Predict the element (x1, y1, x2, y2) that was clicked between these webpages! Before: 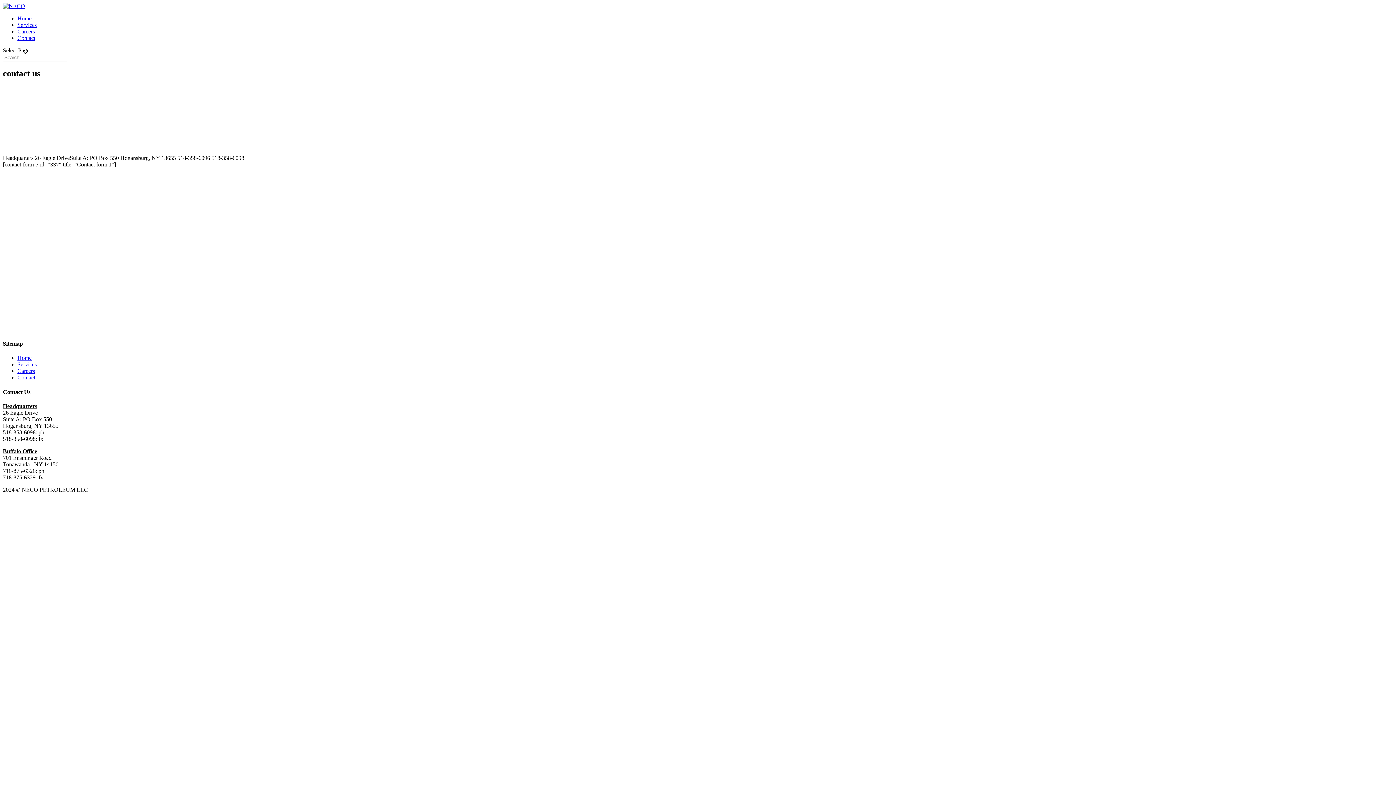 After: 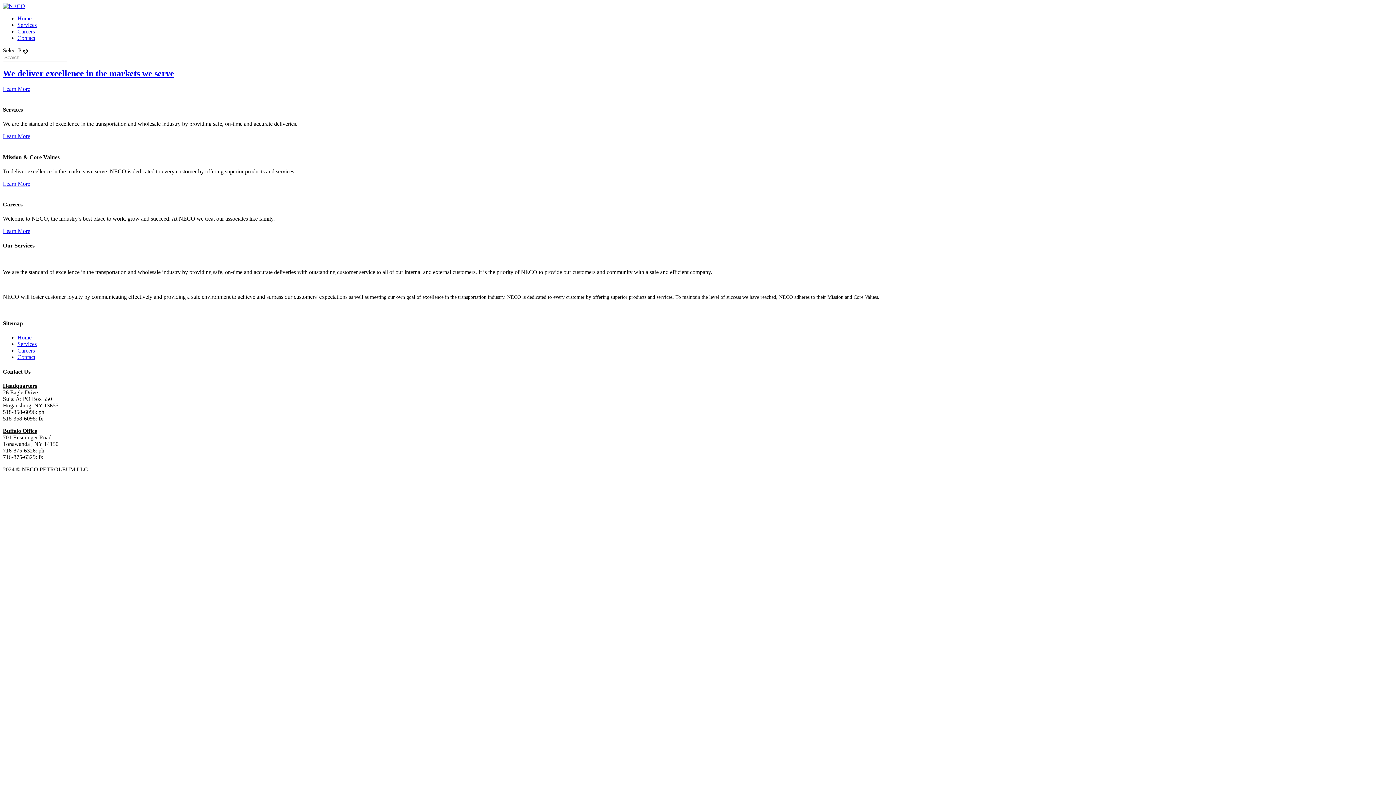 Action: label: Home bbox: (17, 15, 31, 21)